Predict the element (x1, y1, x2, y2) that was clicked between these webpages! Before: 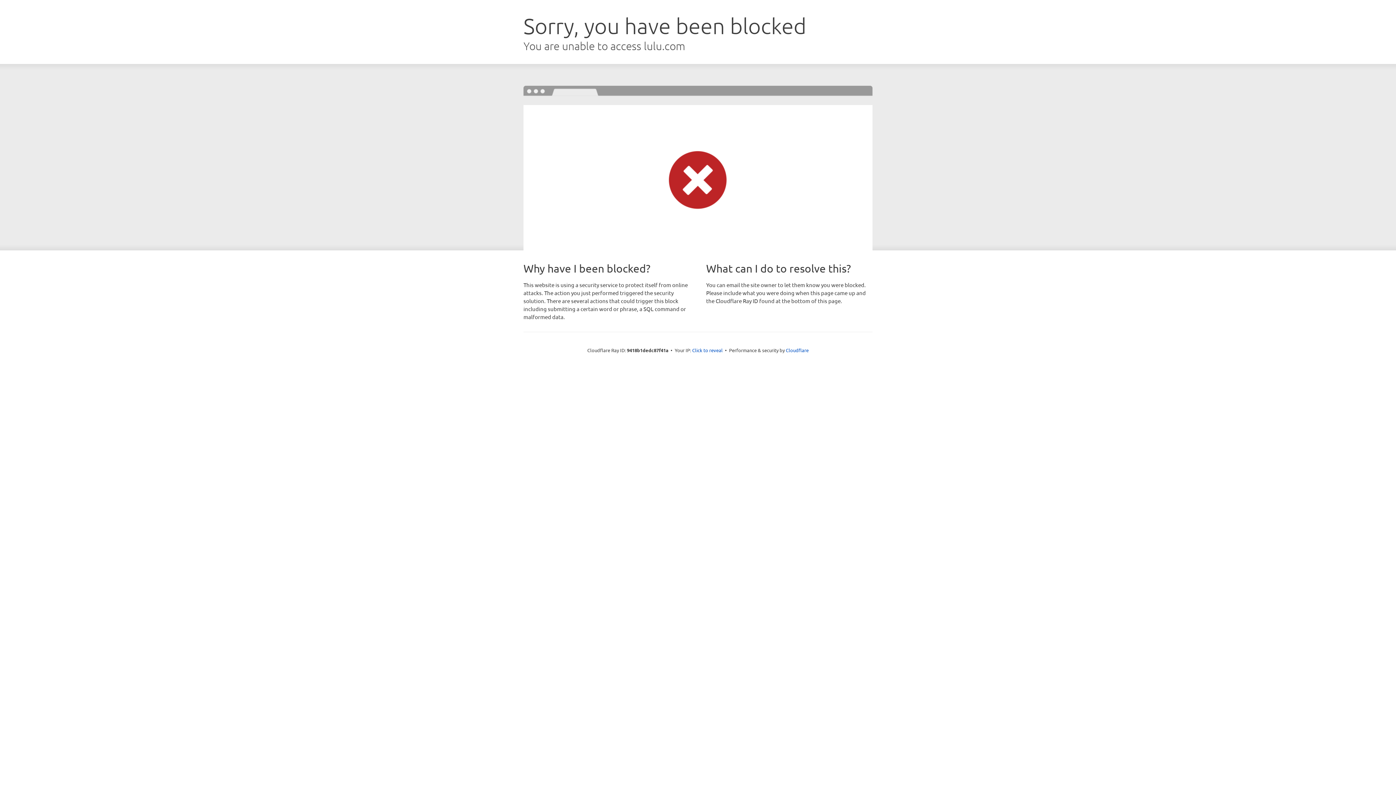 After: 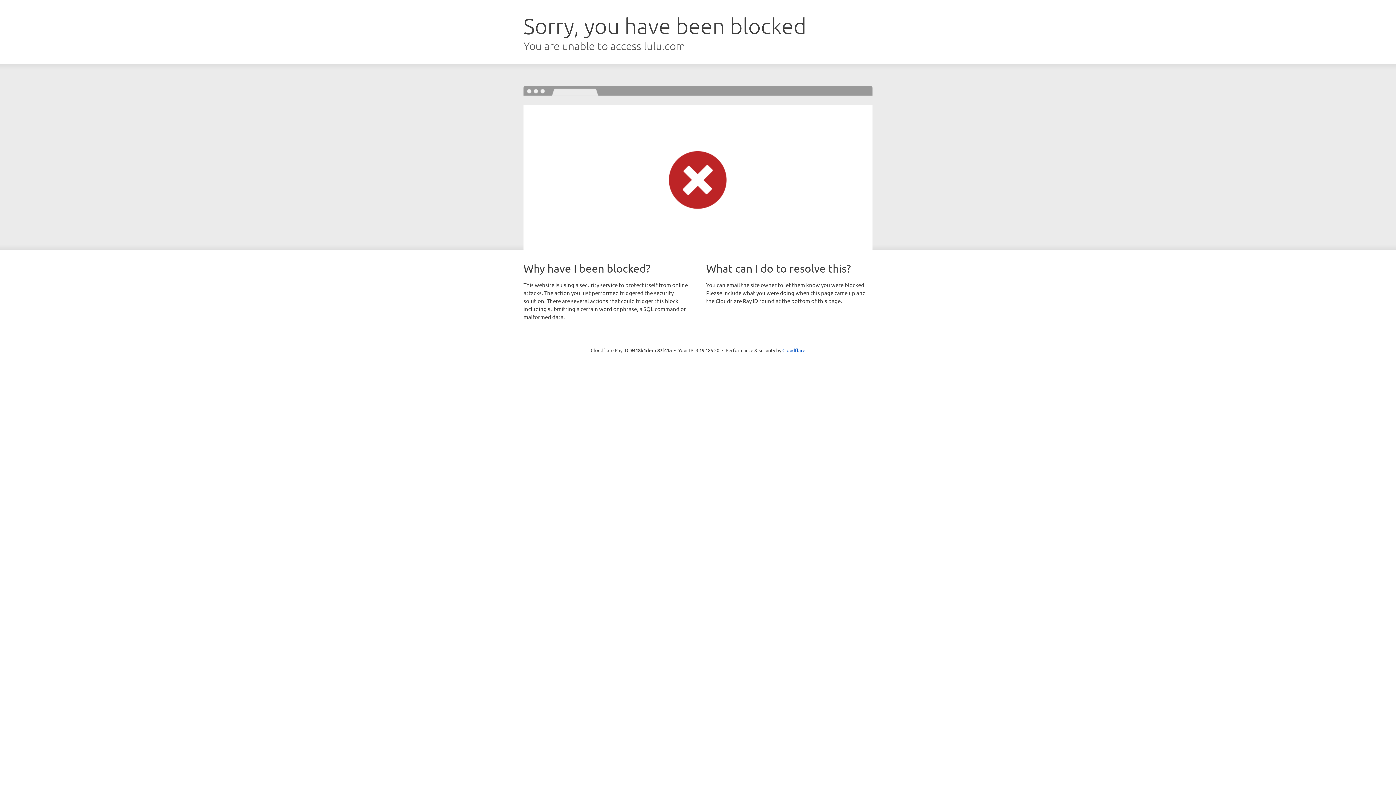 Action: bbox: (692, 346, 722, 353) label: Click to reveal